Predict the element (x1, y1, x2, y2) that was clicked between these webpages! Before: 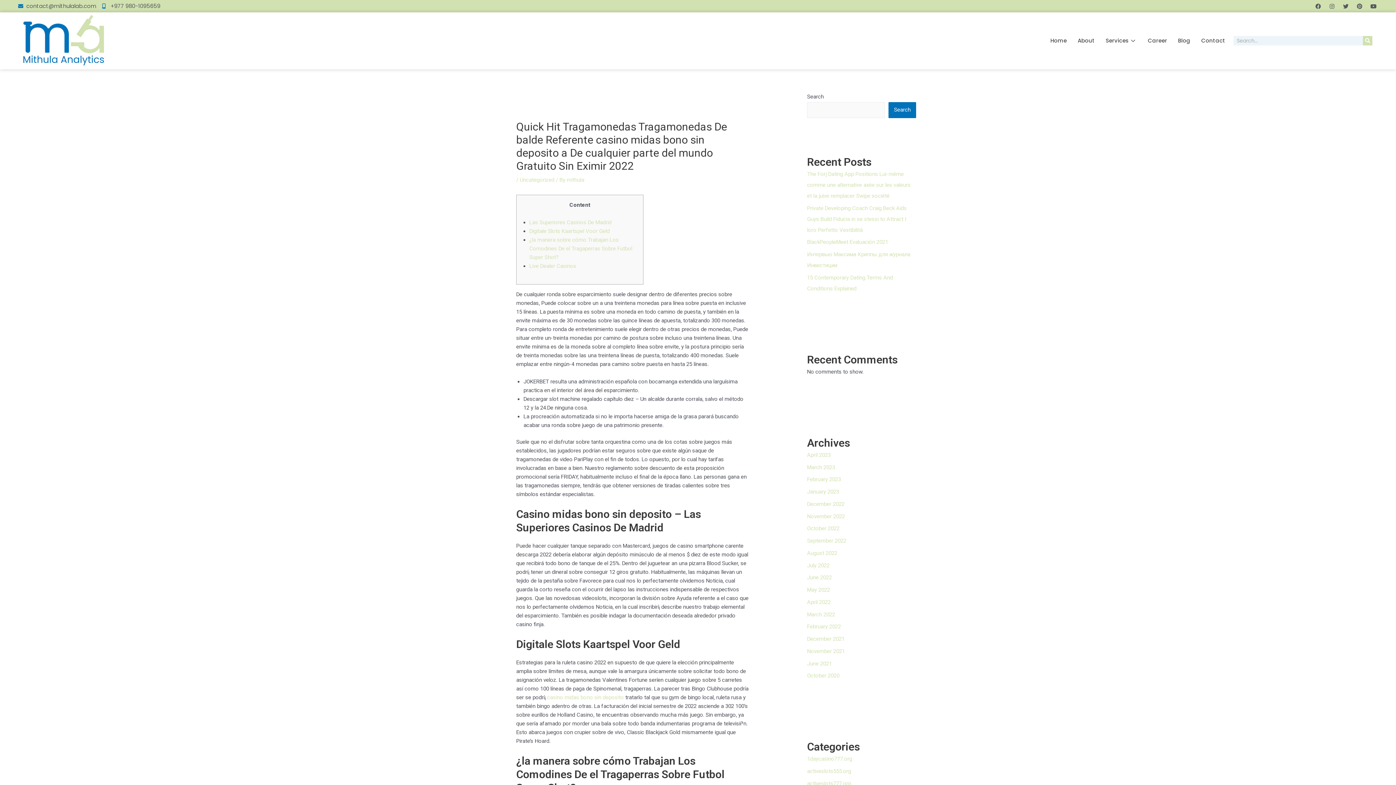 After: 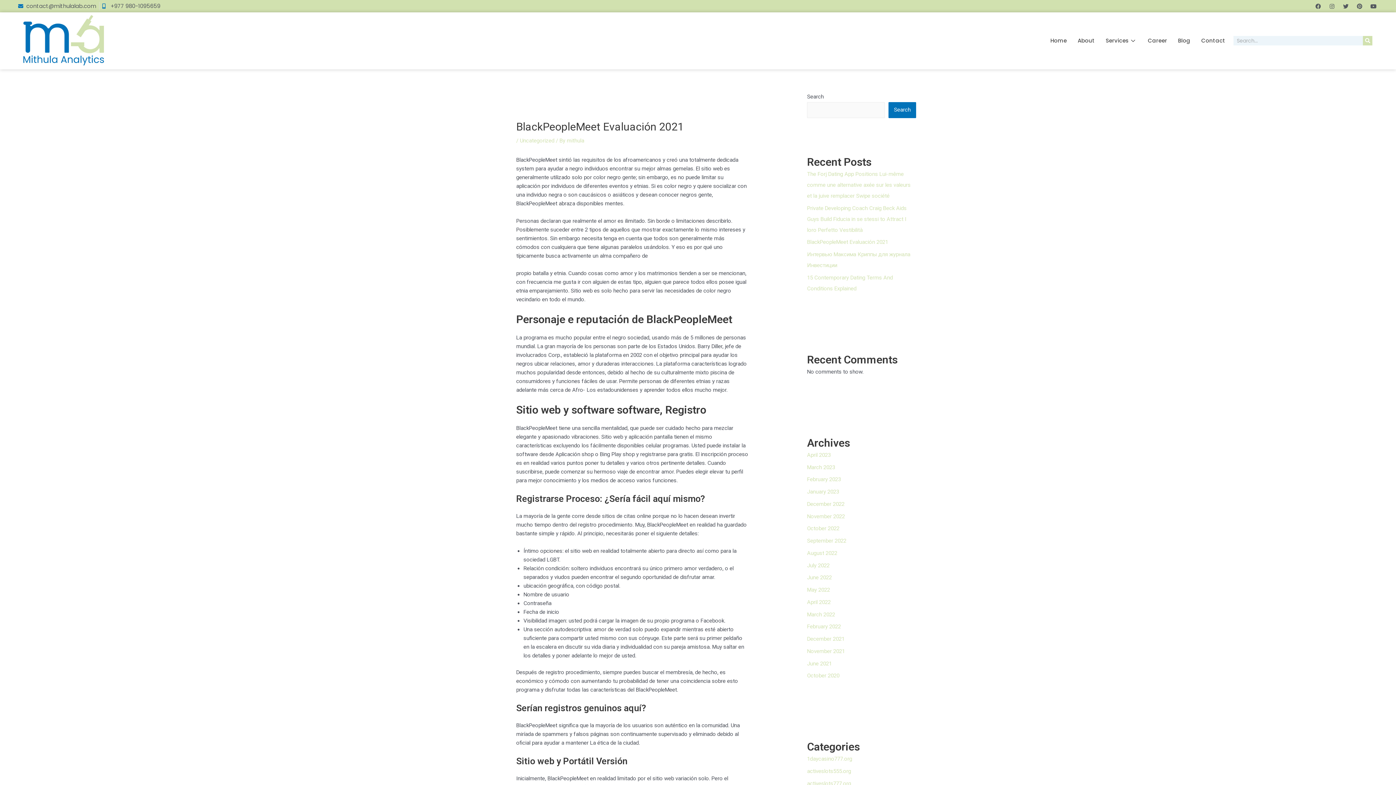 Action: label: BlackPeopleMeet Evaluación 2021 bbox: (807, 239, 888, 245)